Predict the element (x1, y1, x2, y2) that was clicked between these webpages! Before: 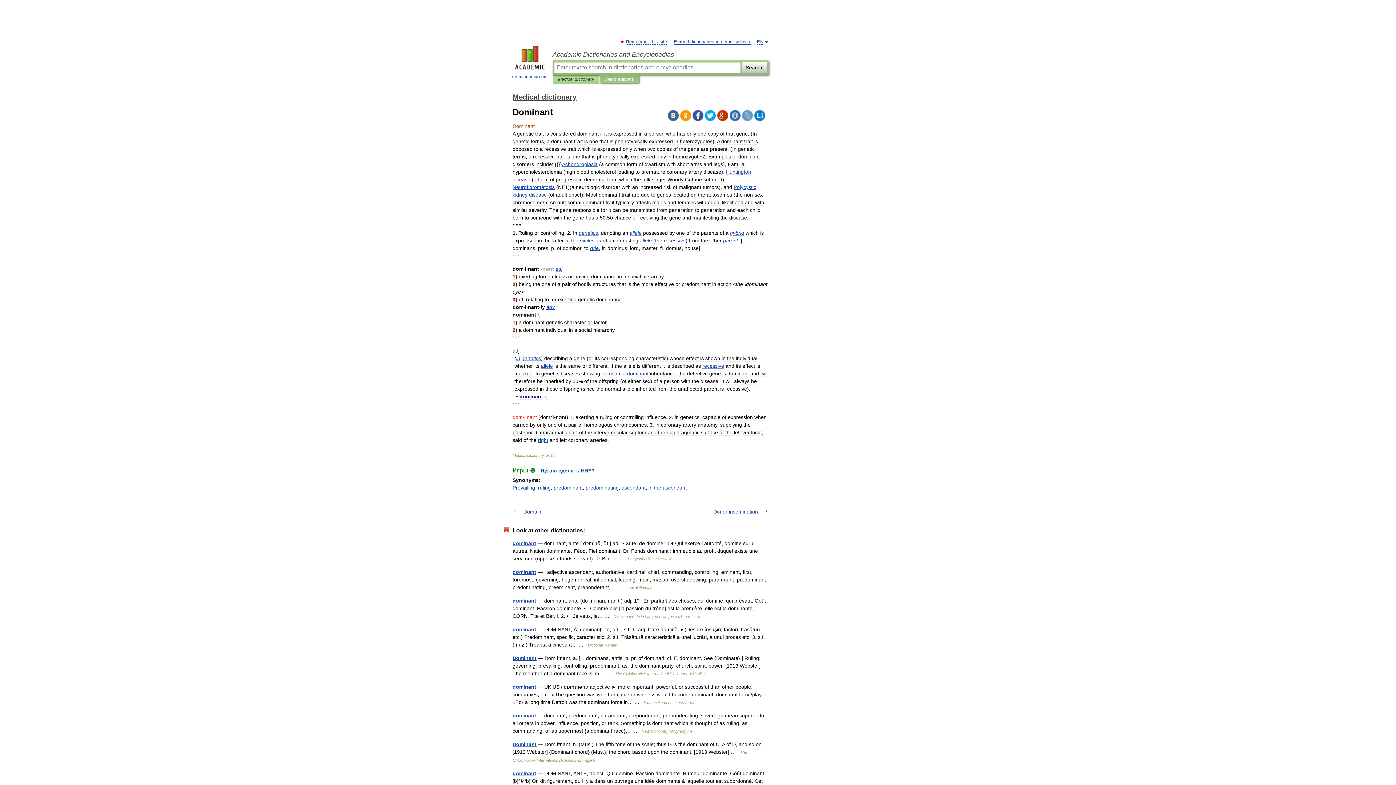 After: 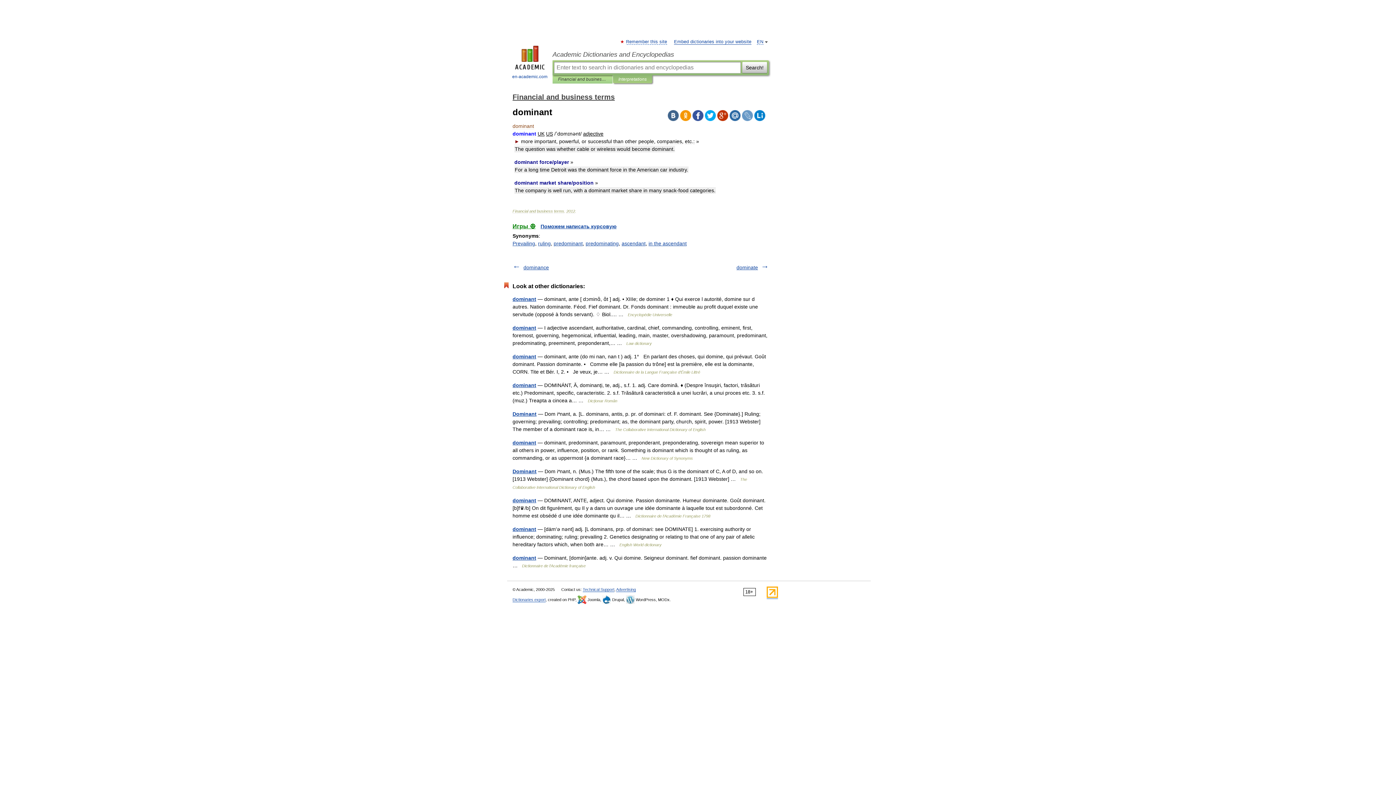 Action: label: dominant bbox: (512, 684, 536, 690)